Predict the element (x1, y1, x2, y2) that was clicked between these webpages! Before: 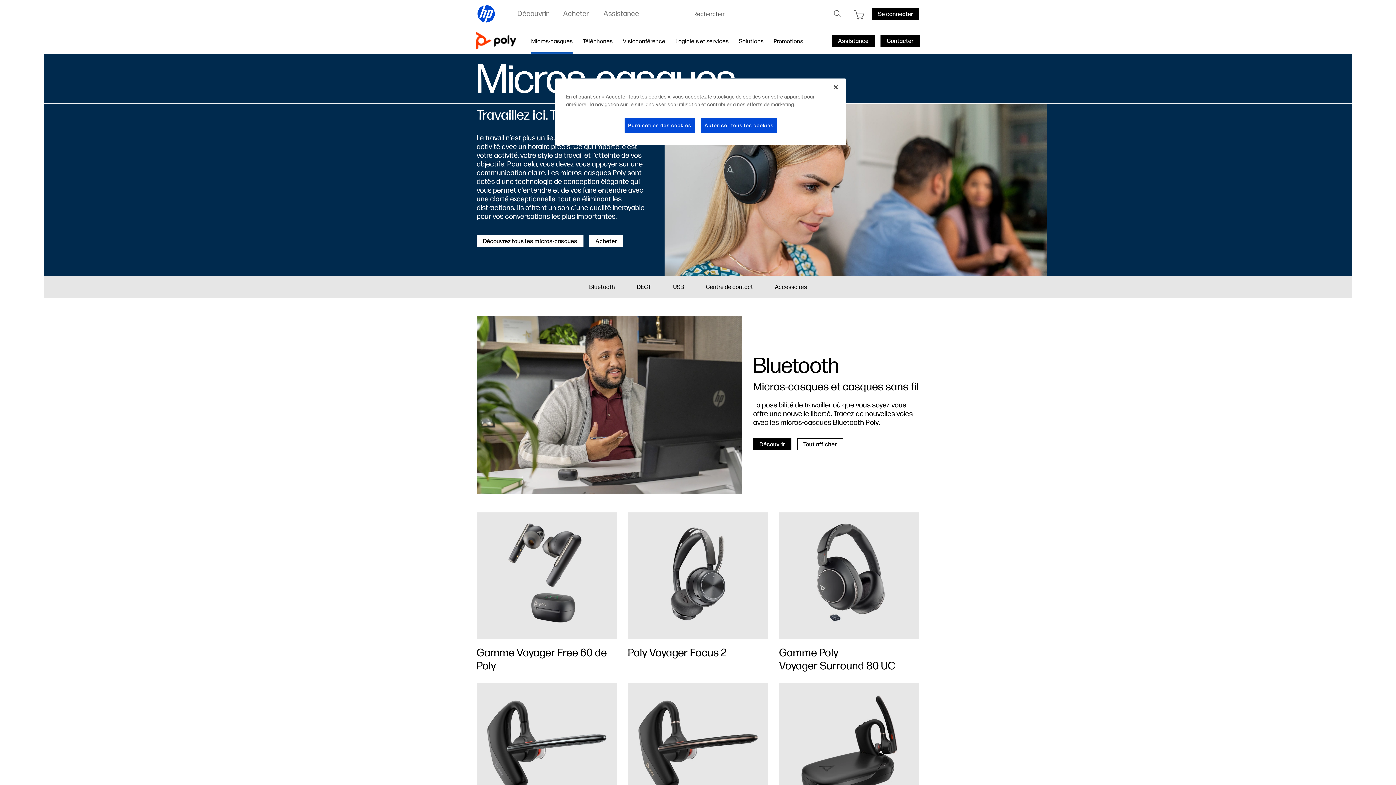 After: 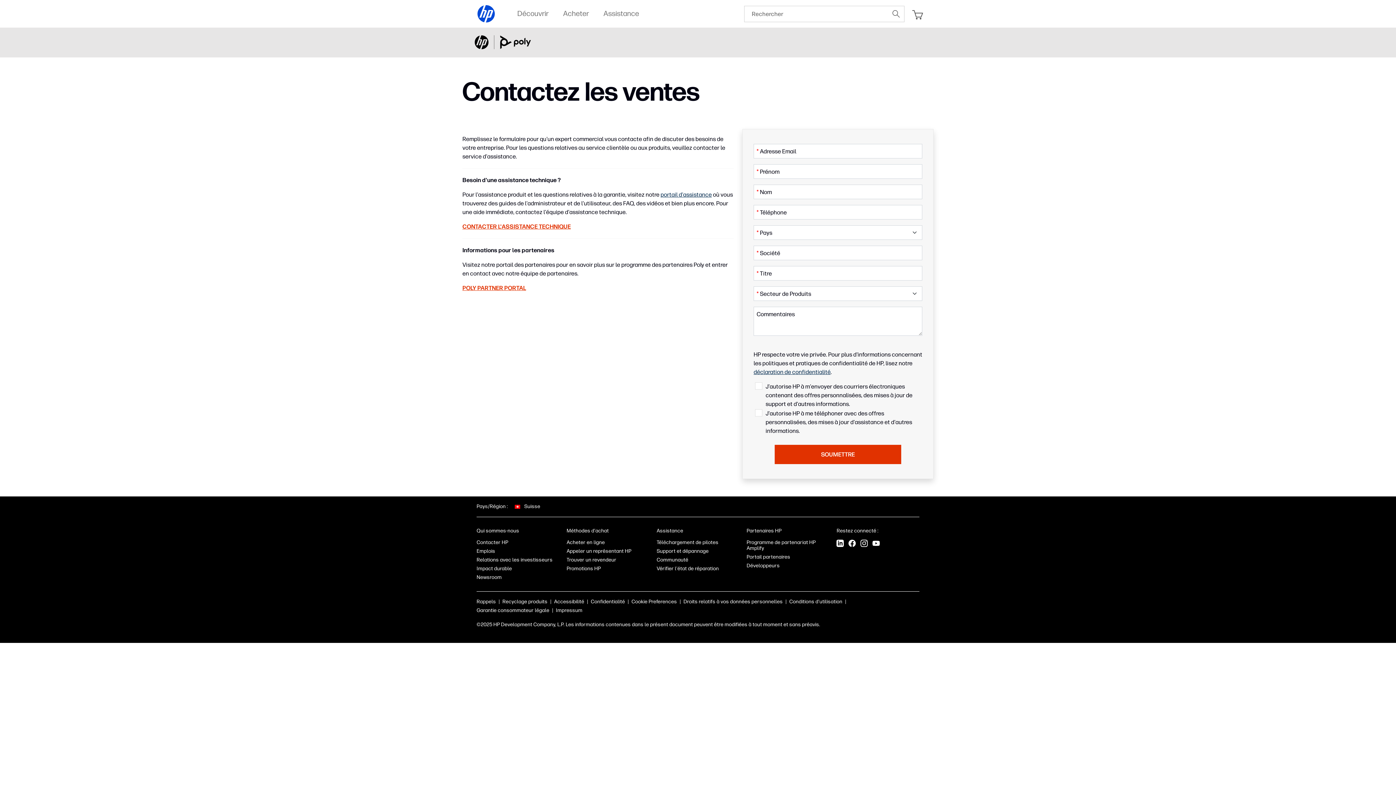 Action: bbox: (880, 34, 920, 46) label: Contacter
